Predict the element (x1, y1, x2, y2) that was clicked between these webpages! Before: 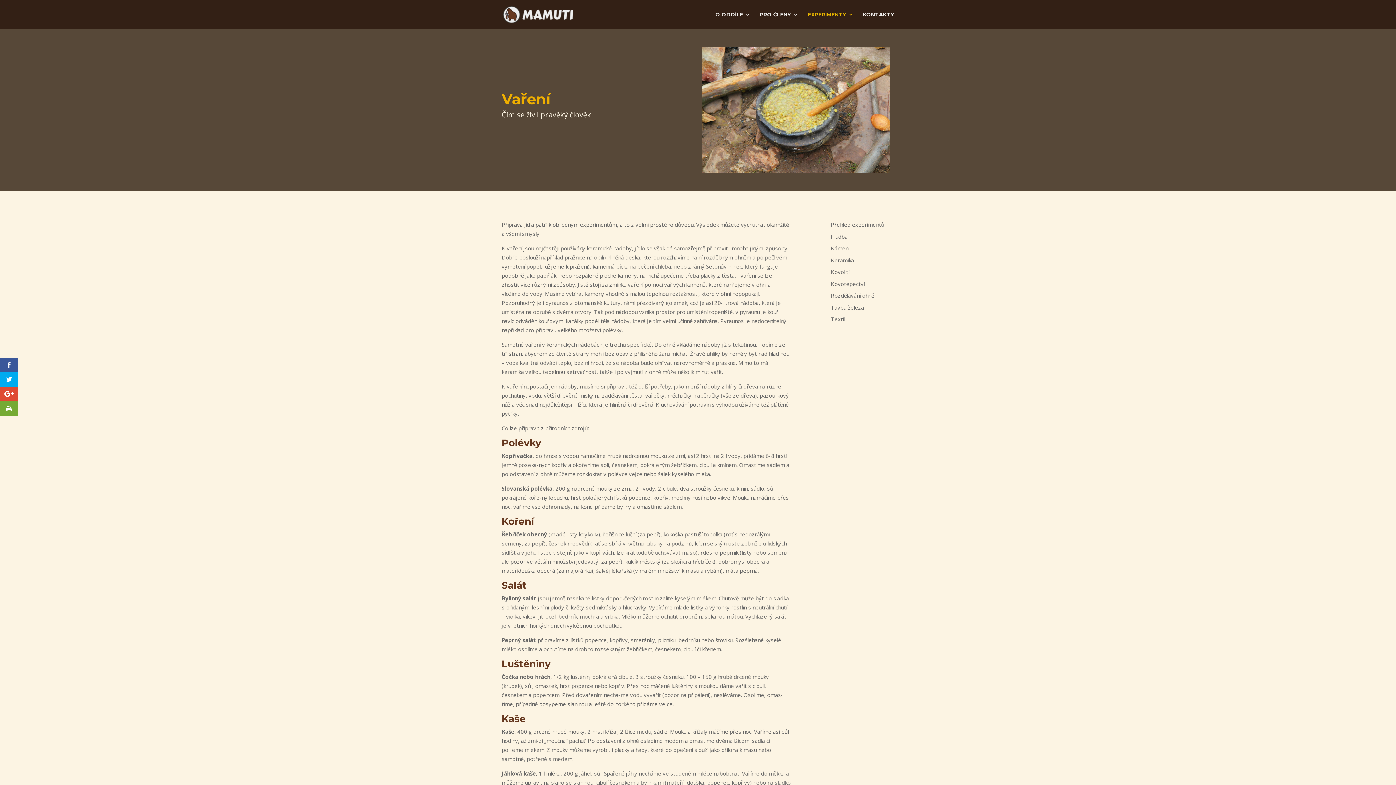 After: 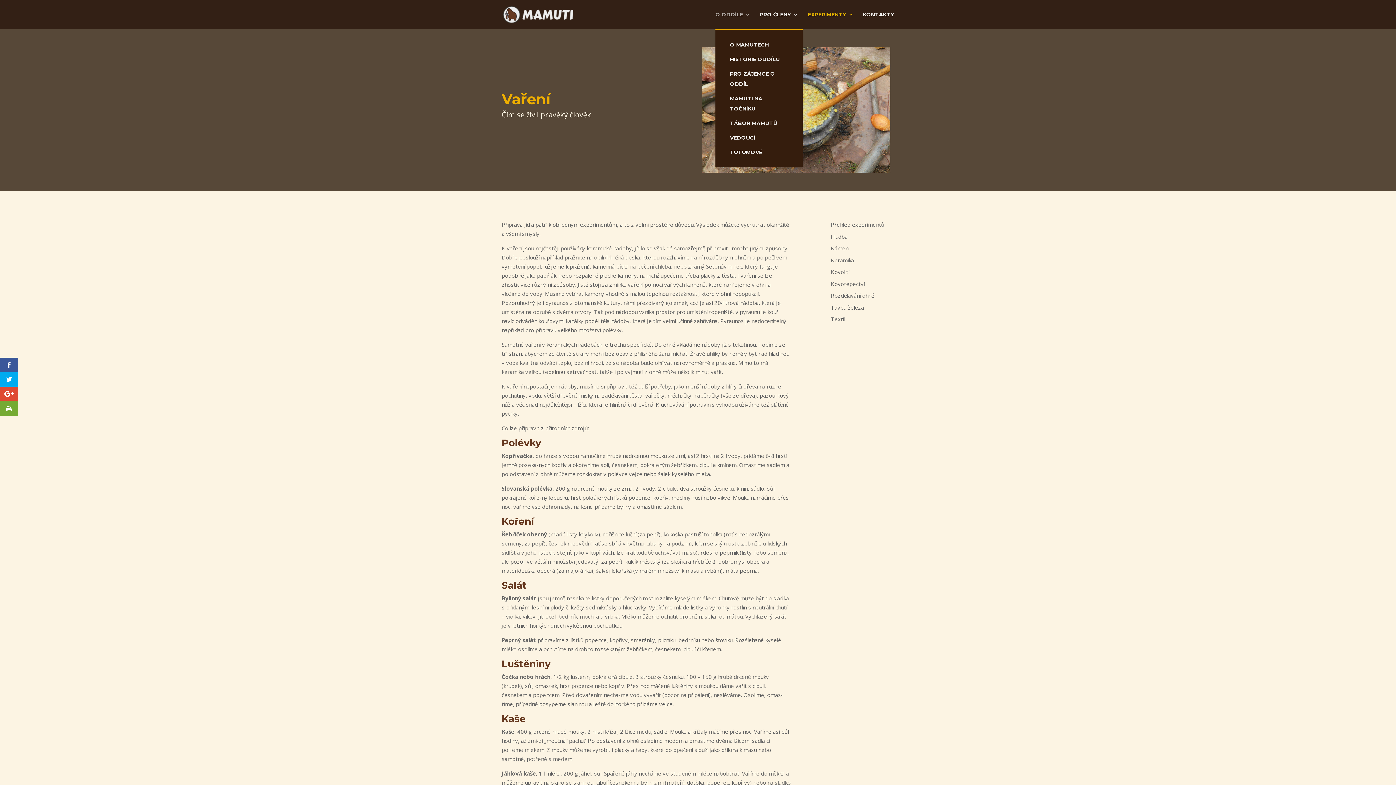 Action: bbox: (715, 12, 750, 29) label: O ODDÍLE